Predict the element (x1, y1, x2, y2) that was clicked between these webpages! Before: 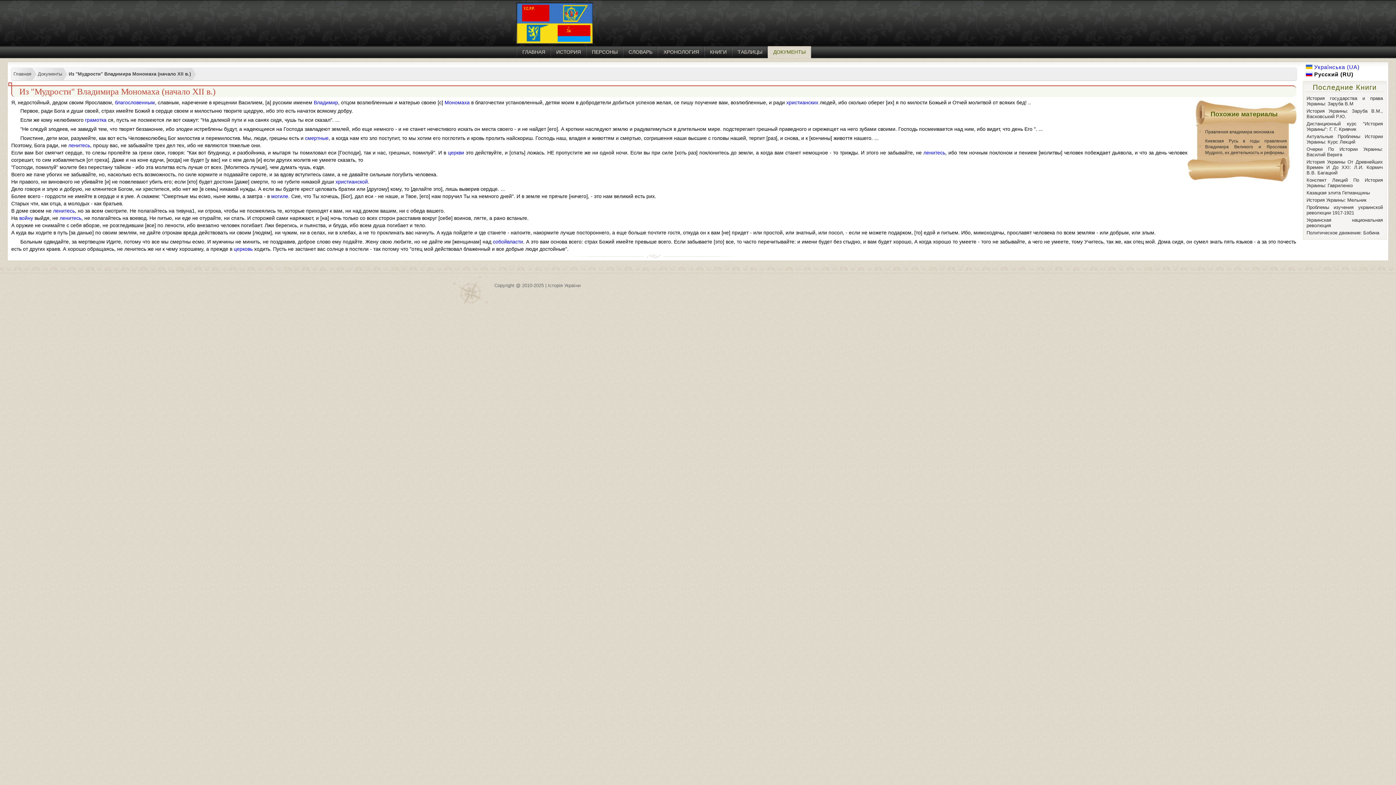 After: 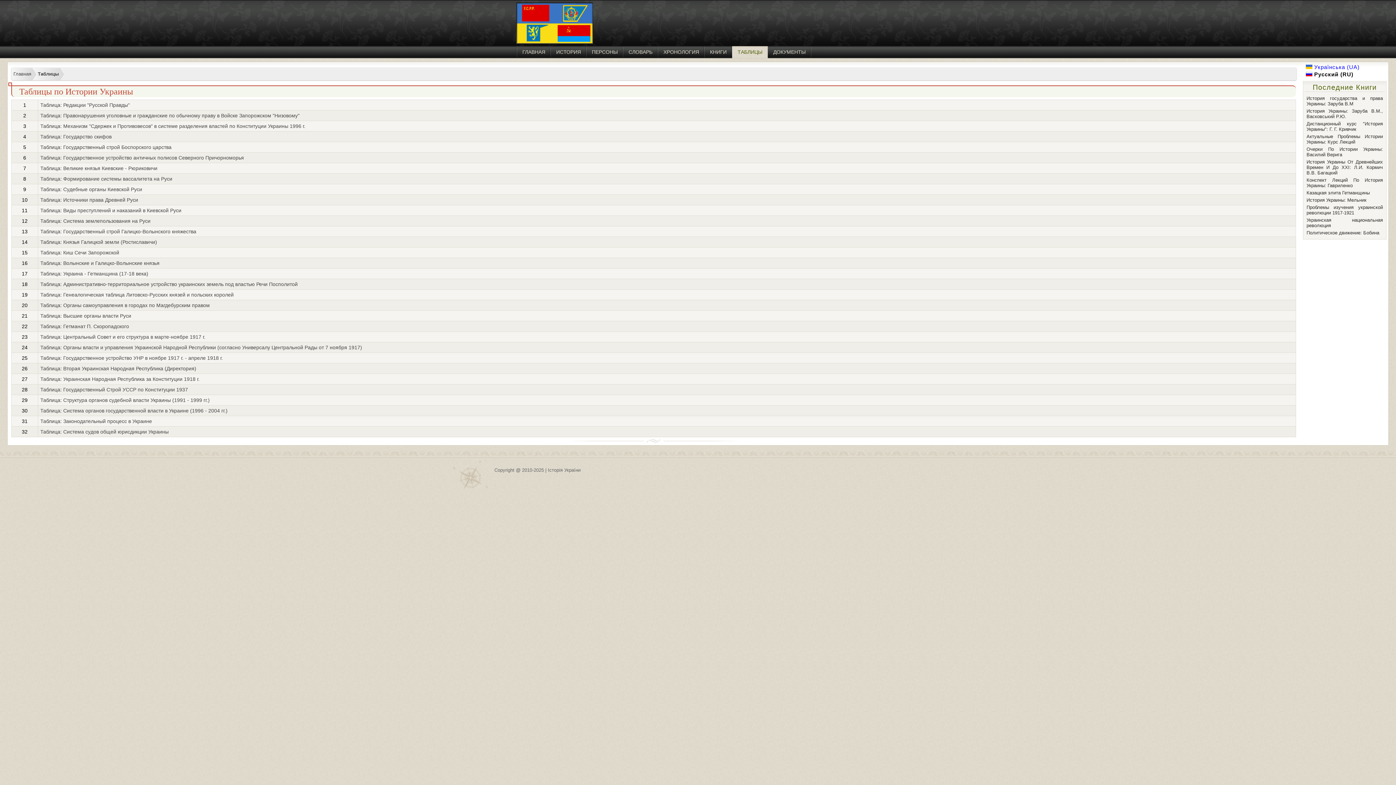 Action: label: ТАБЛИЦЫ bbox: (732, 46, 768, 58)